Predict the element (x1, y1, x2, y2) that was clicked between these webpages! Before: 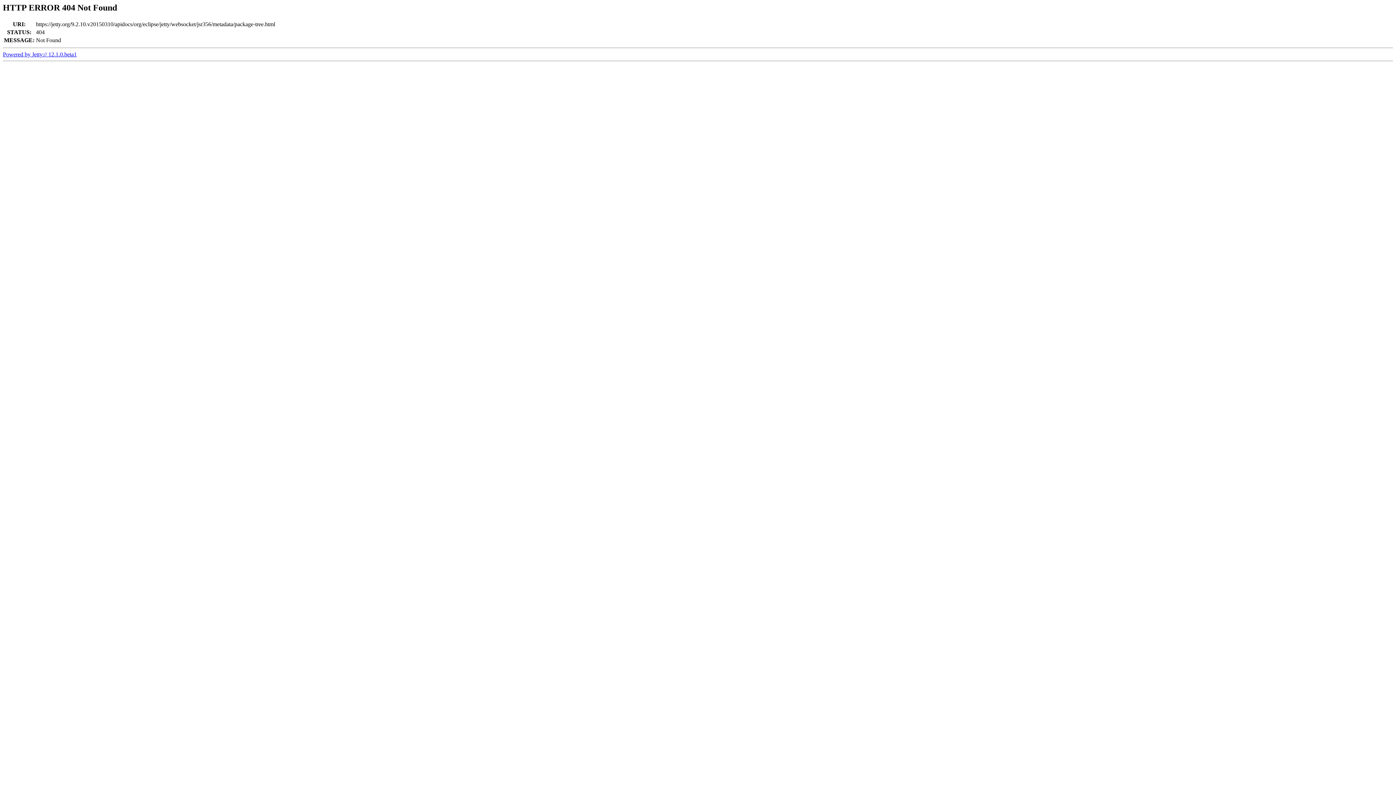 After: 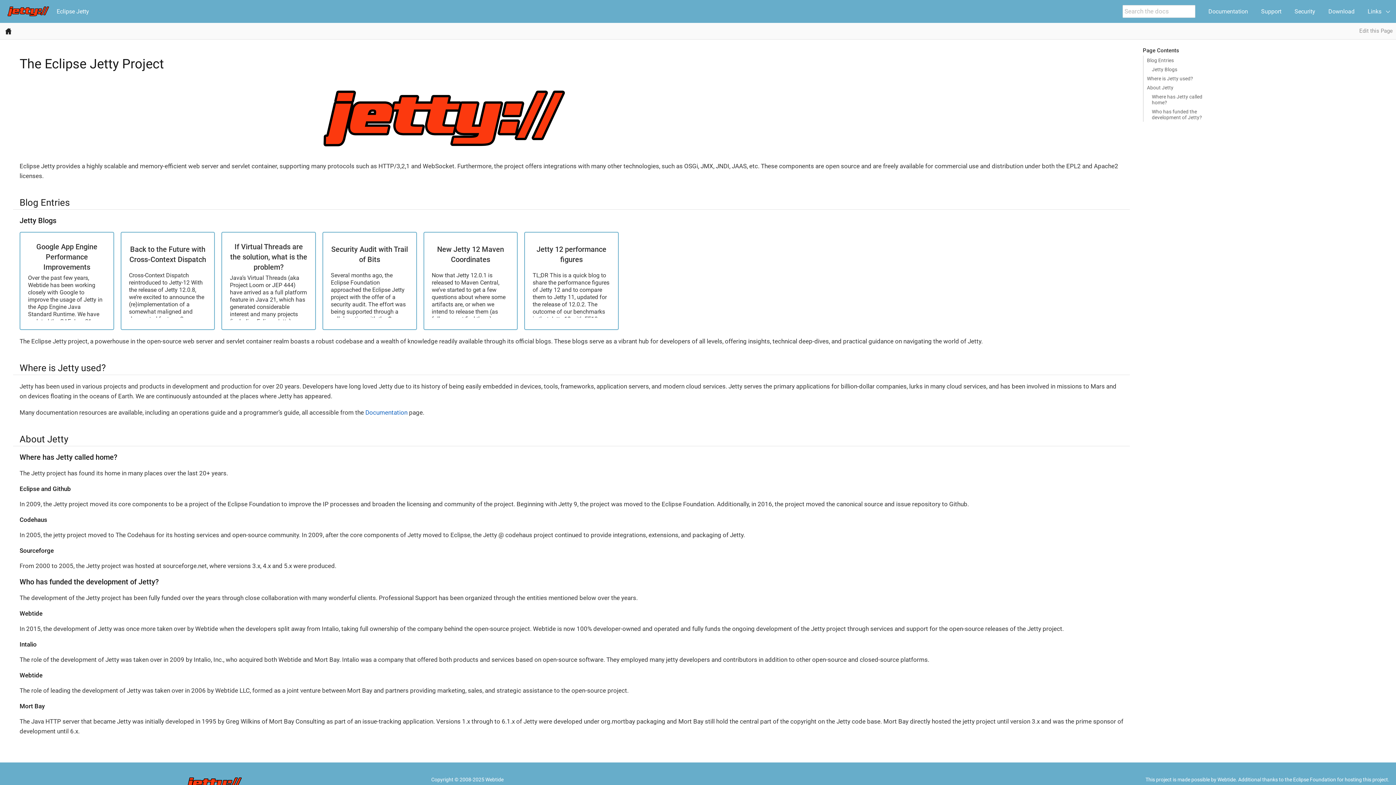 Action: label: Powered by Jetty:// 12.1.0.beta1 bbox: (2, 51, 76, 57)